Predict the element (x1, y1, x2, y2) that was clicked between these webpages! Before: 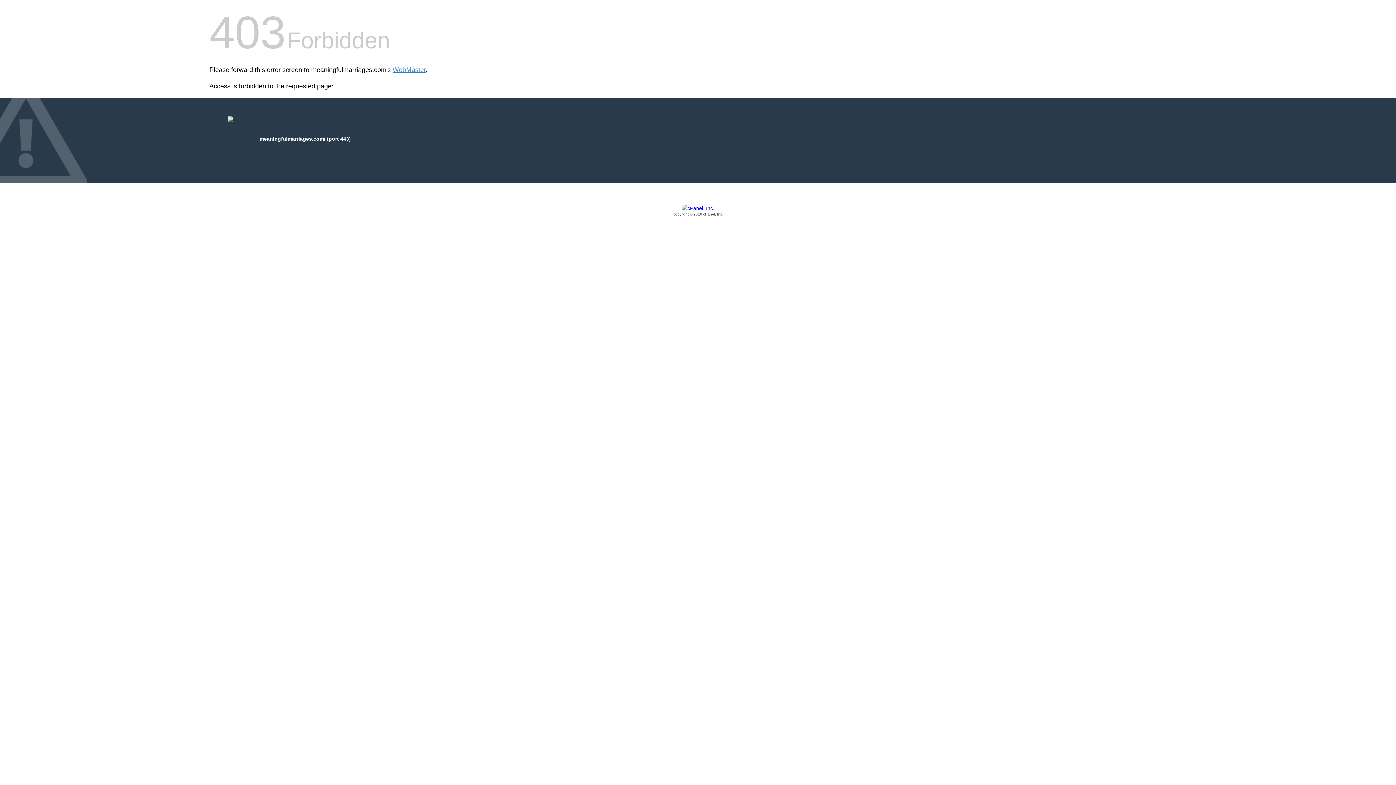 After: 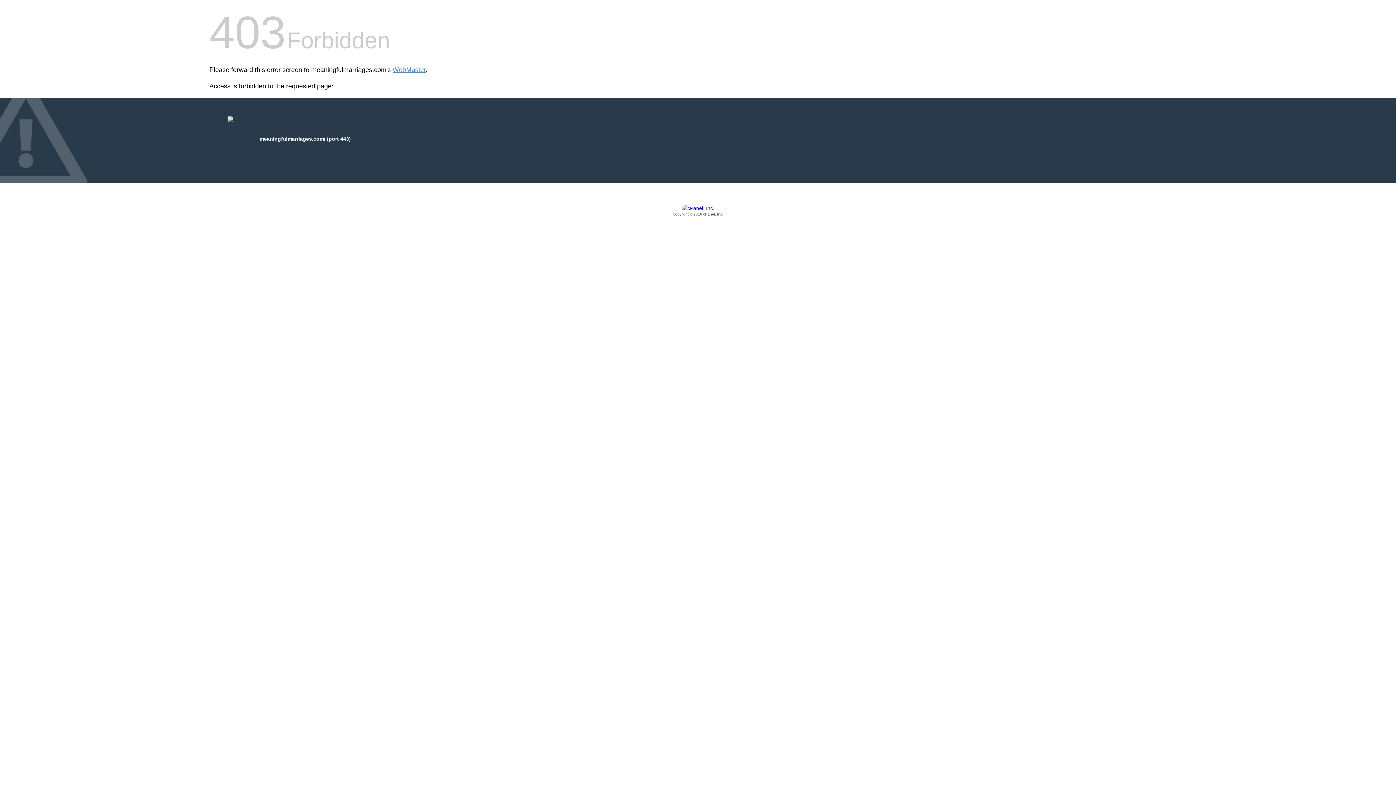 Action: bbox: (209, 205, 1186, 217) label: Copyright © 2016 cPanel, Inc.